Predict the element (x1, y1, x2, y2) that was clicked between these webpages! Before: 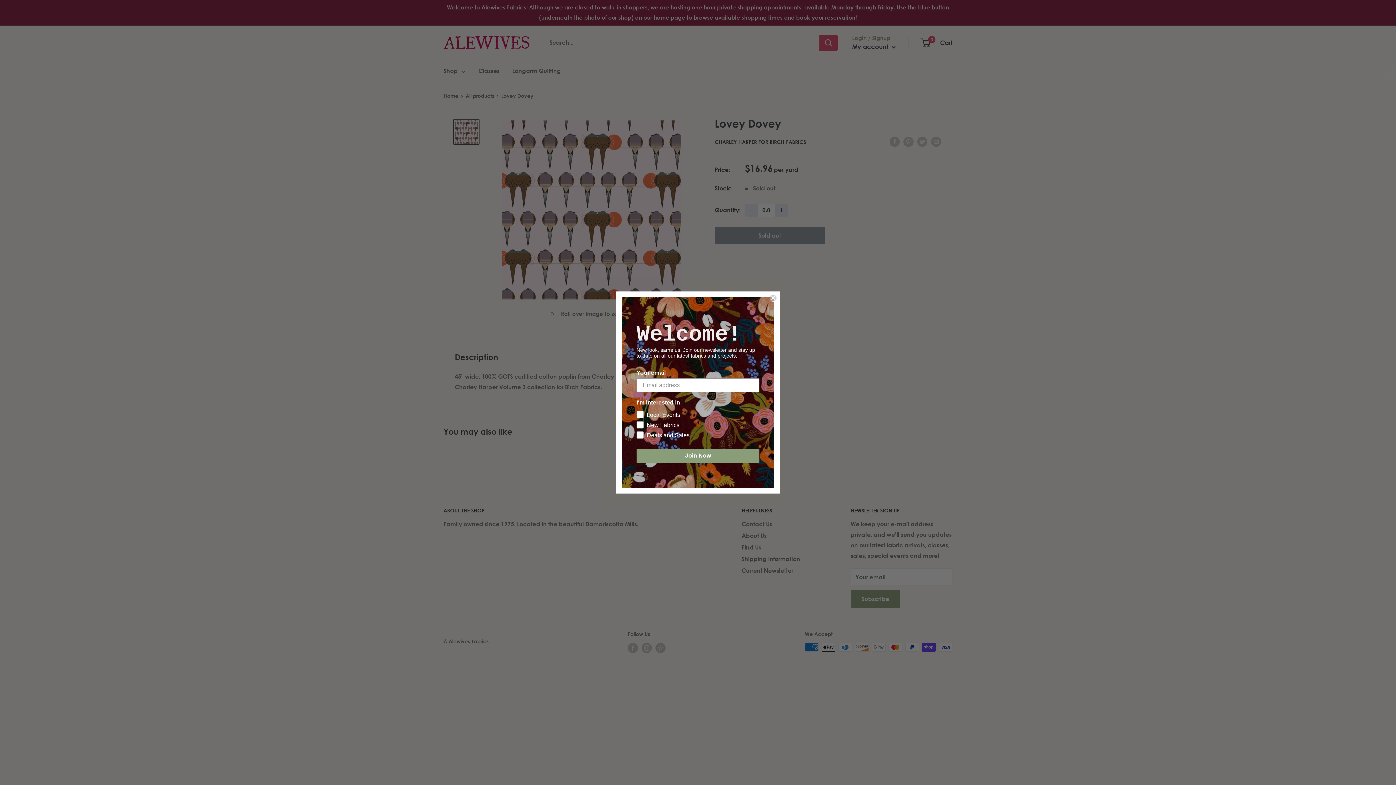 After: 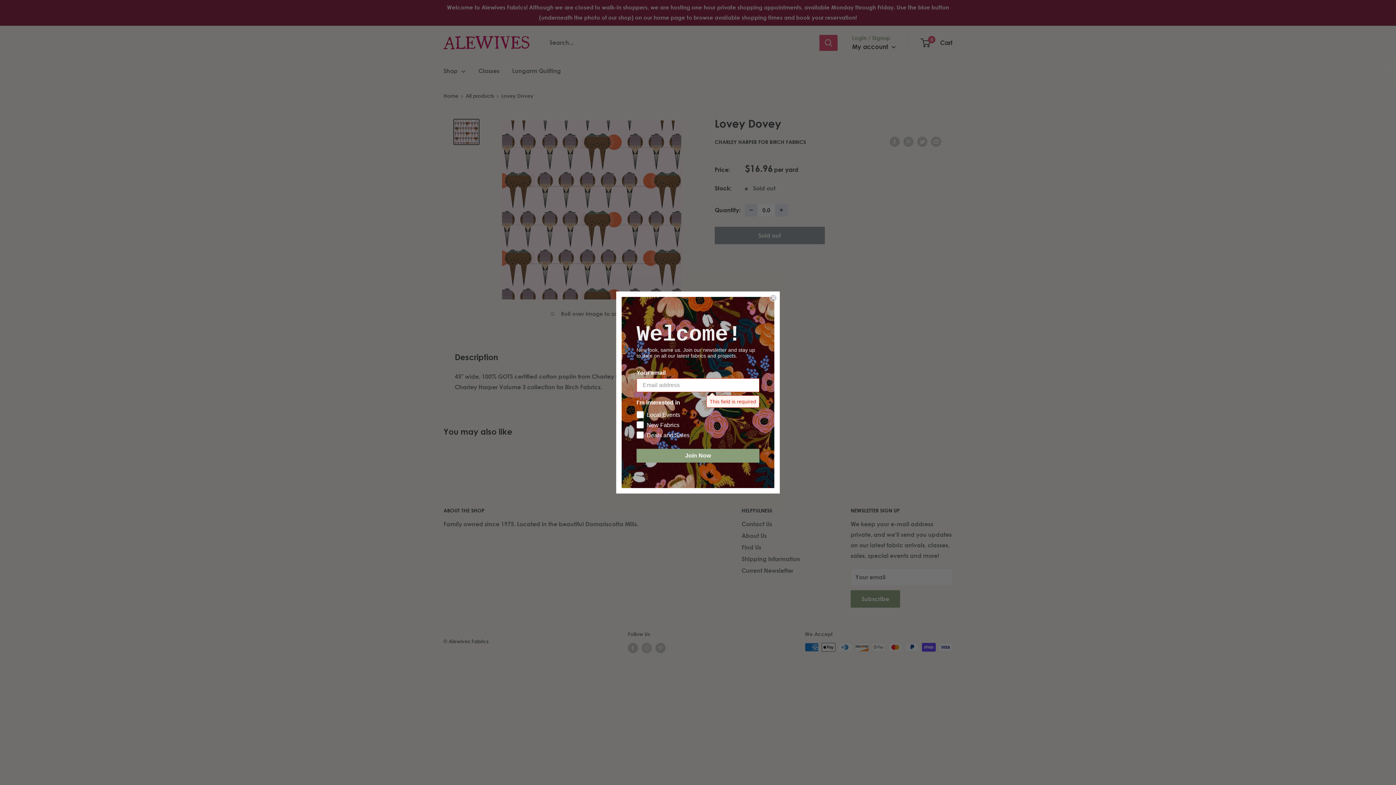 Action: label: Join Now bbox: (636, 449, 759, 462)